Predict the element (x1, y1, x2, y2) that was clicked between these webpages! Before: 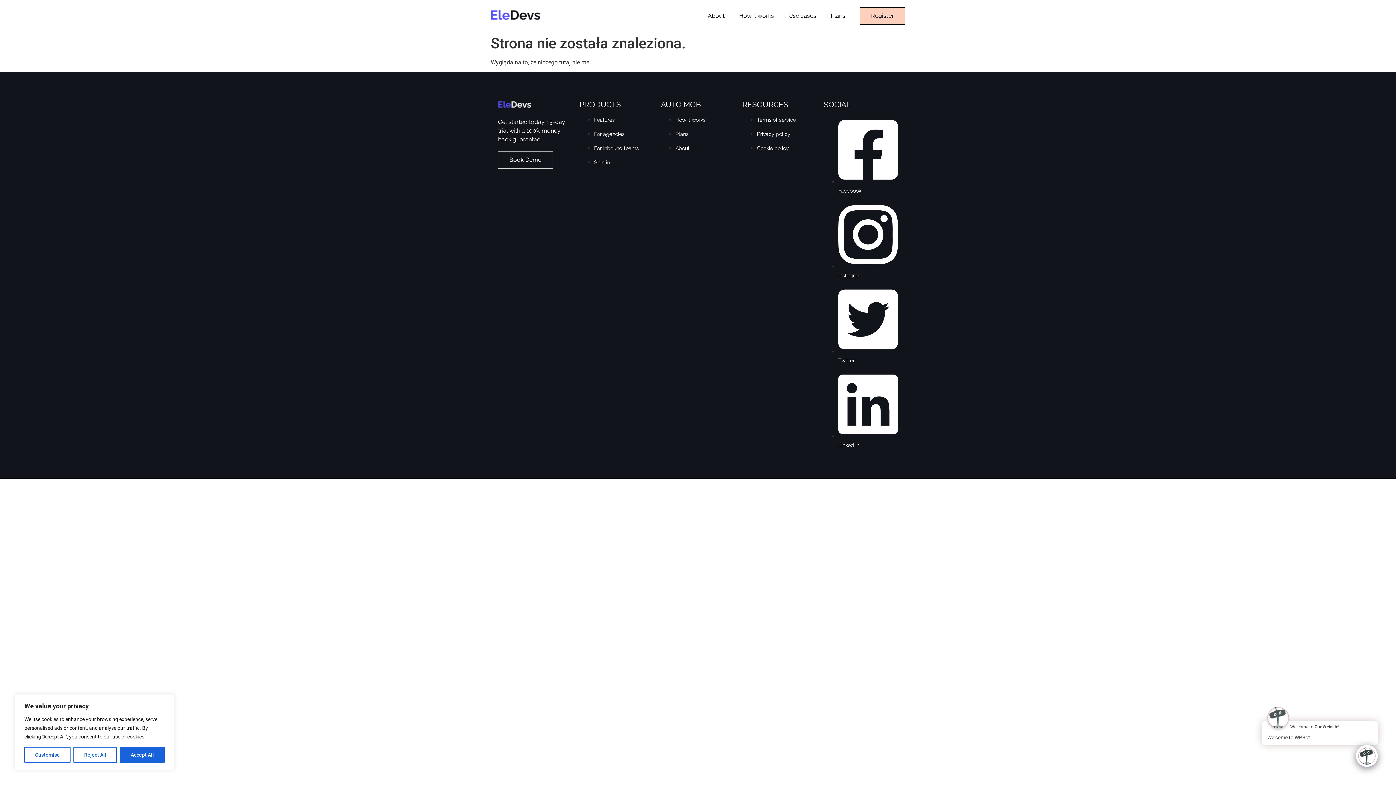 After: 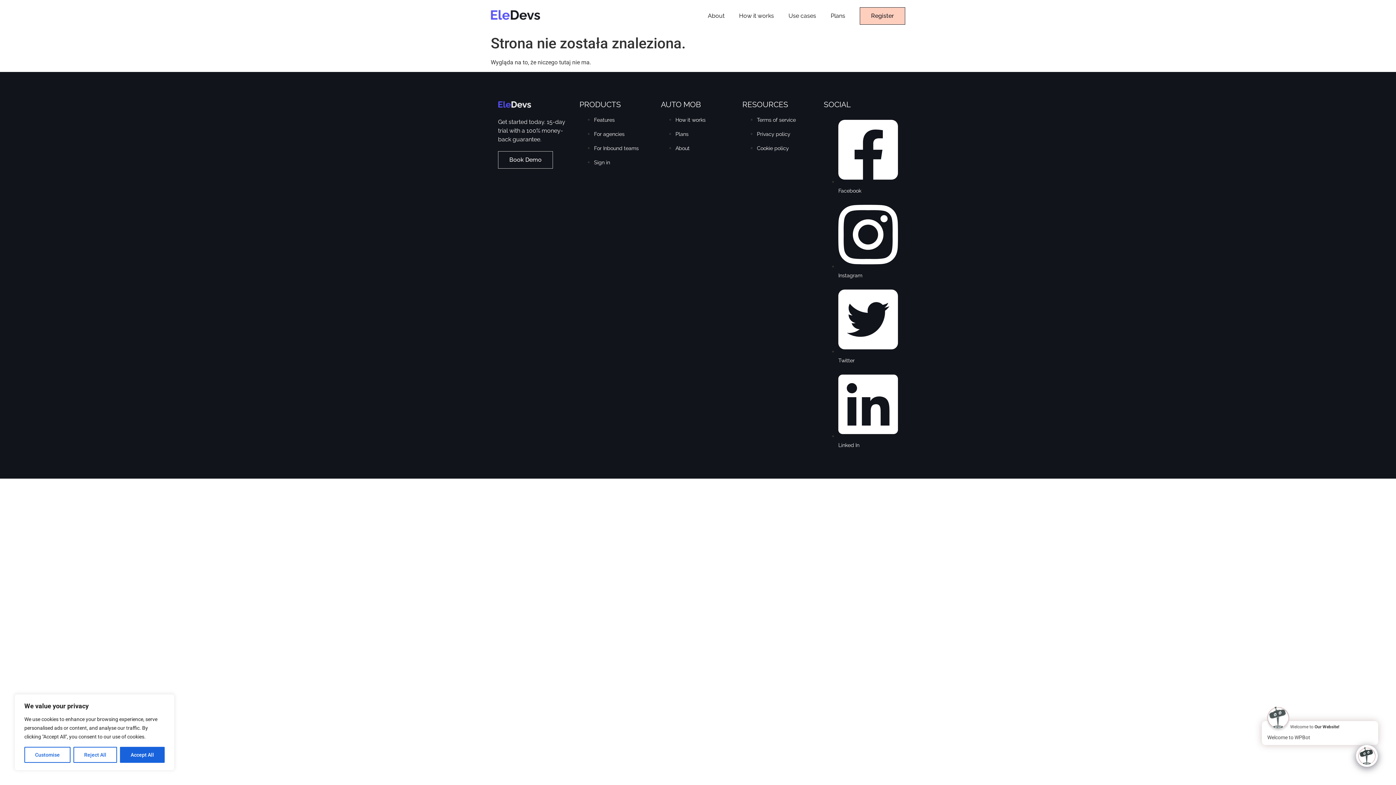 Action: label: Plans bbox: (823, 12, 852, 19)